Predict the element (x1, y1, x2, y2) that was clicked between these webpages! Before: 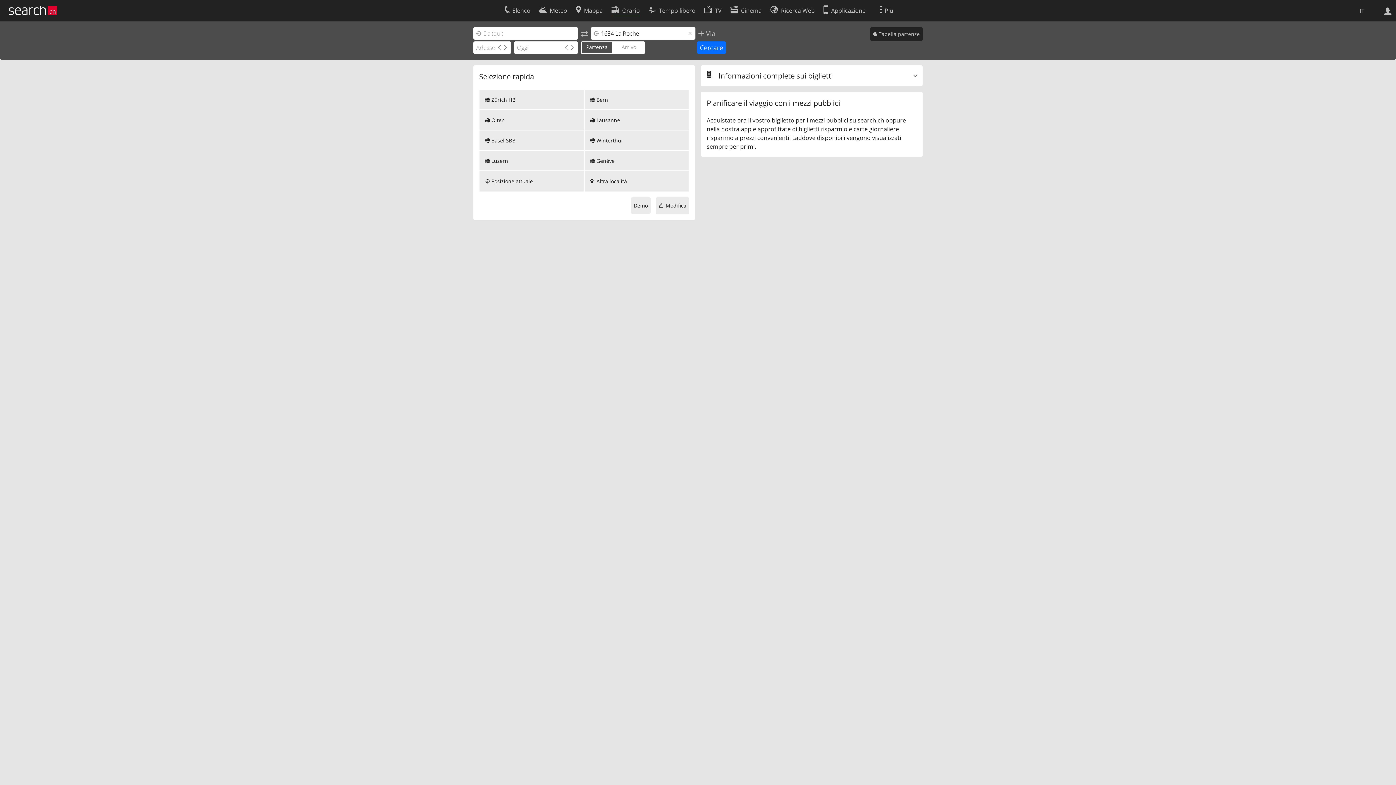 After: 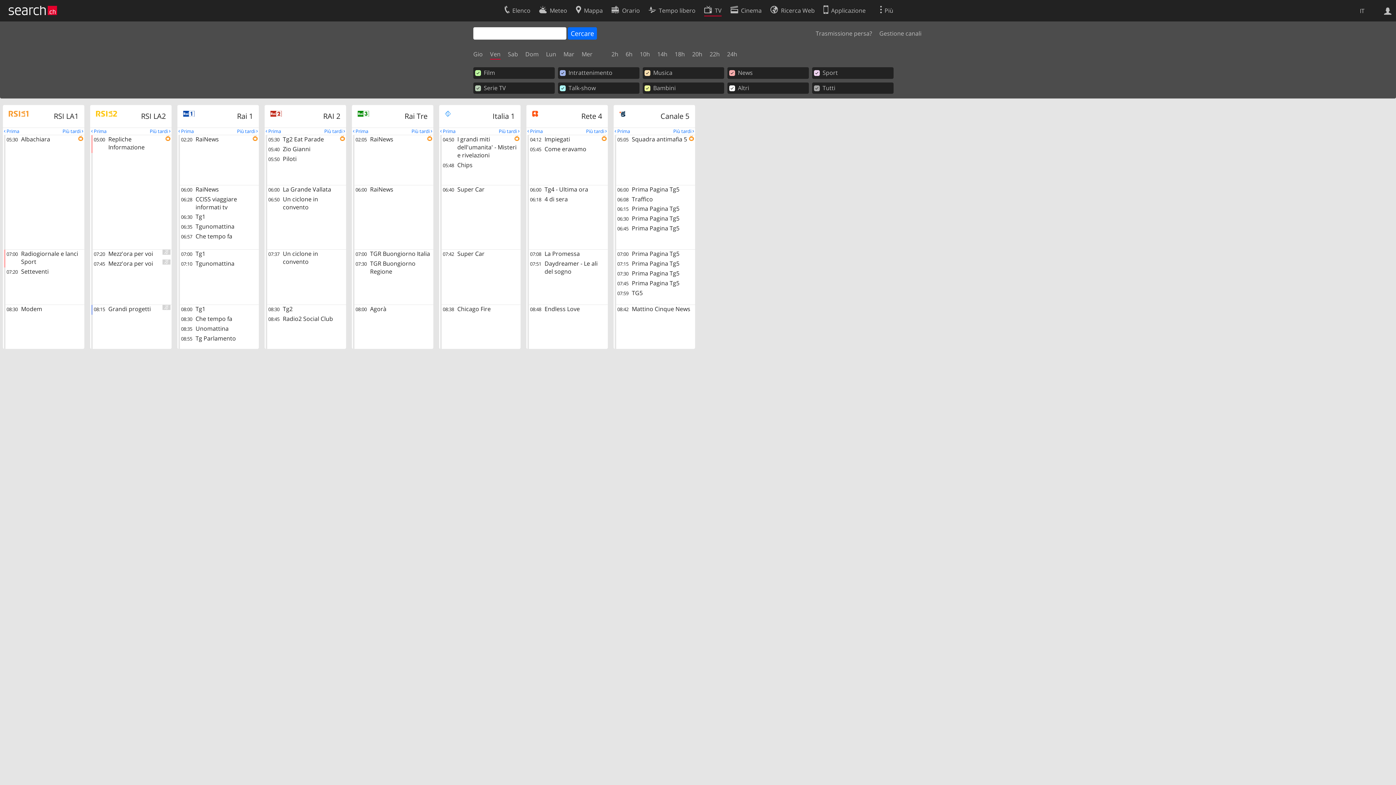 Action: label: TV bbox: (704, 2, 721, 16)